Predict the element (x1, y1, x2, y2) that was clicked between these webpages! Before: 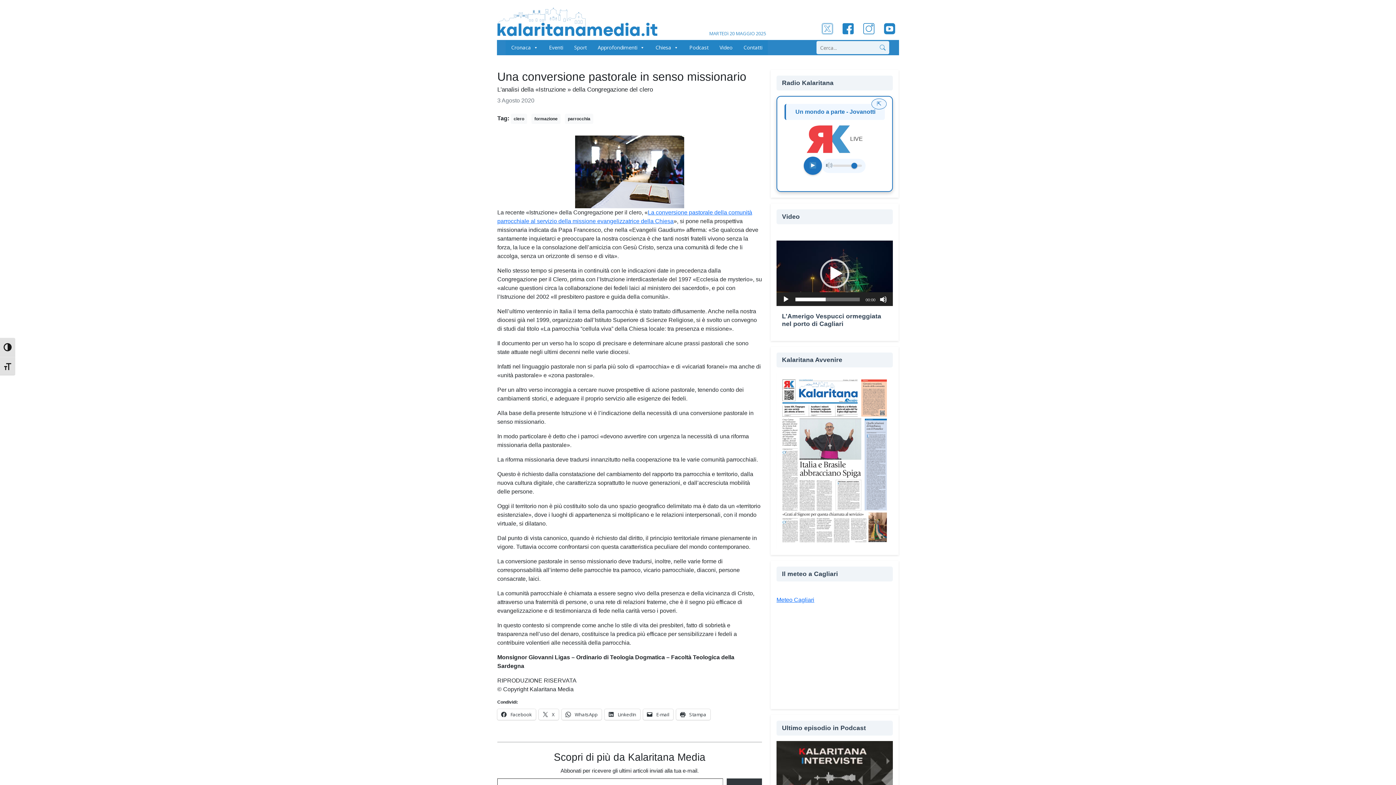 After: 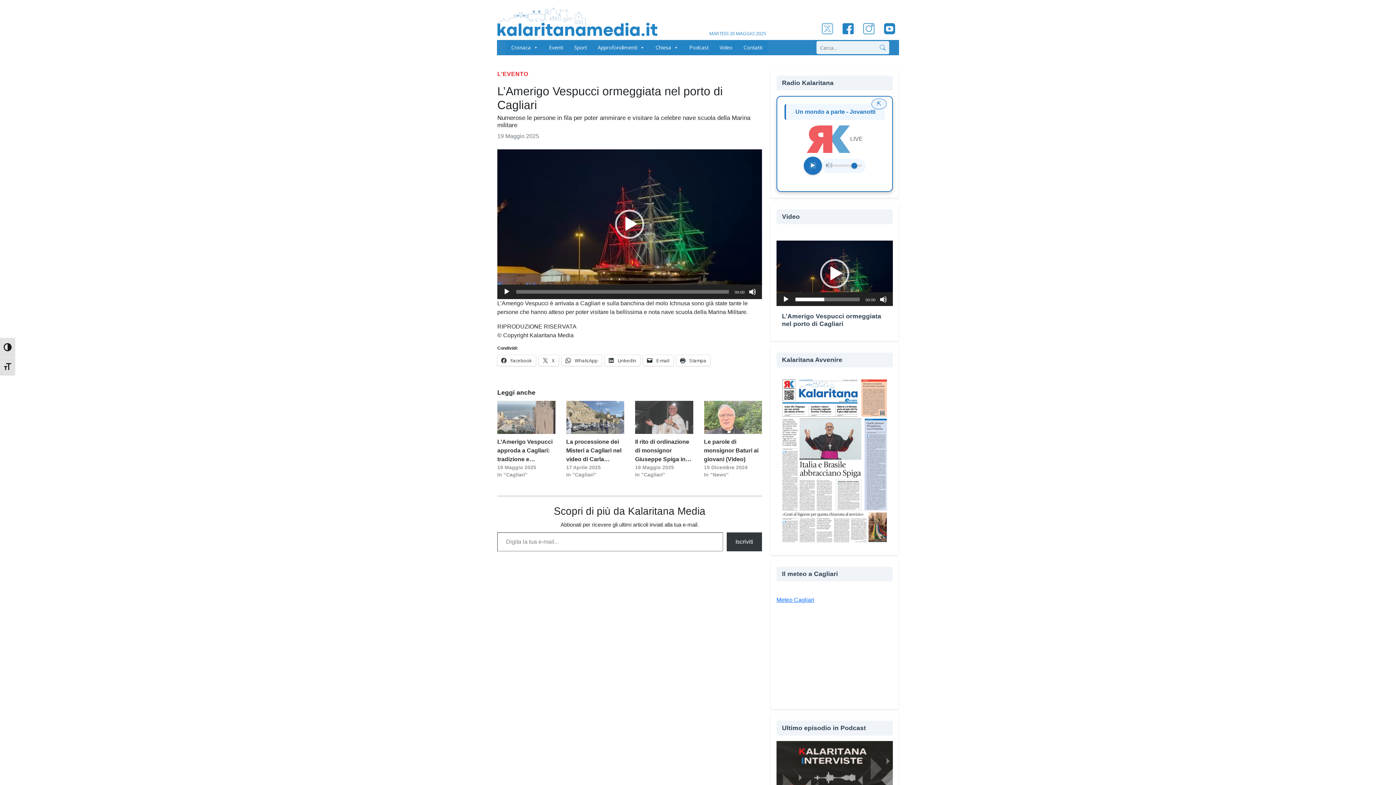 Action: label: L’Amerigo Vespucci ormeggiata nel porto di Cagliari bbox: (776, 309, 893, 337)